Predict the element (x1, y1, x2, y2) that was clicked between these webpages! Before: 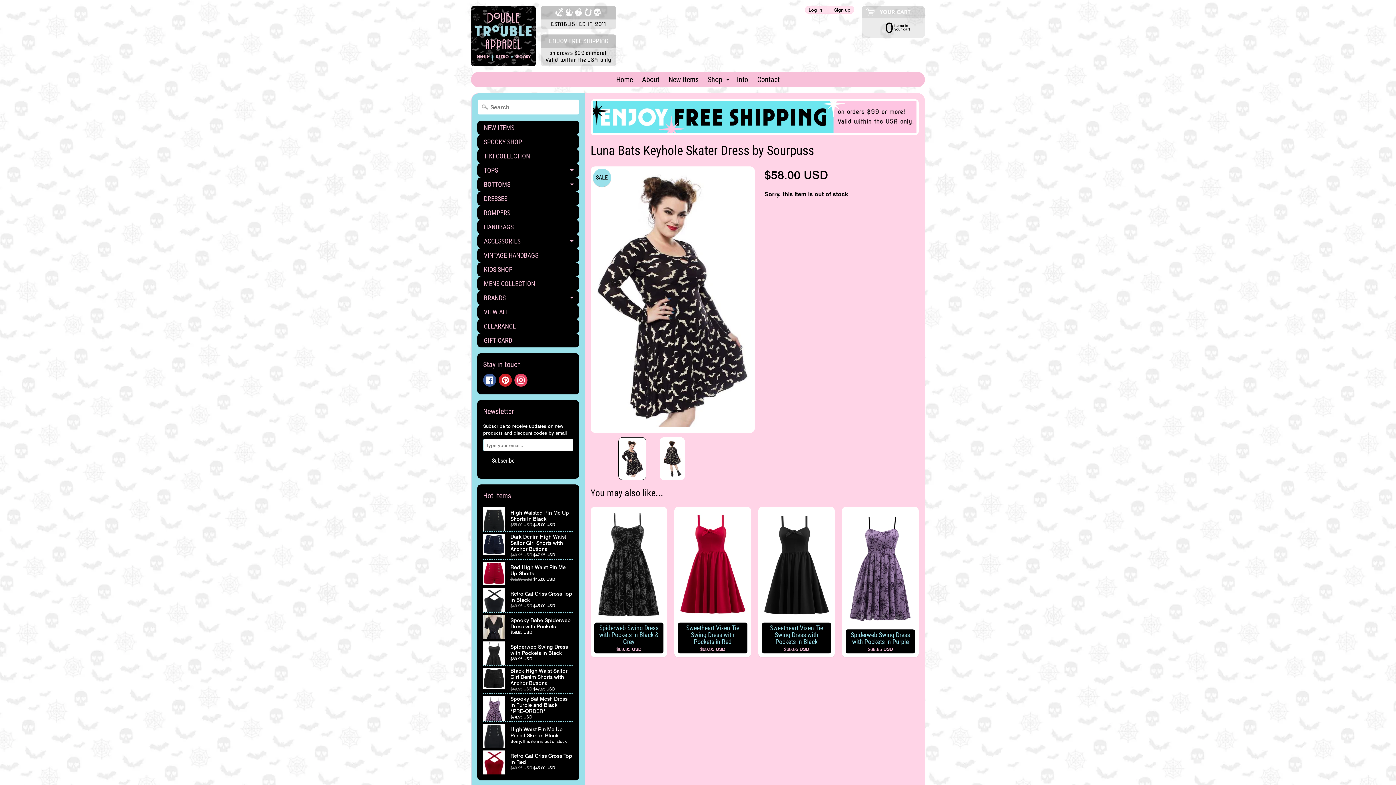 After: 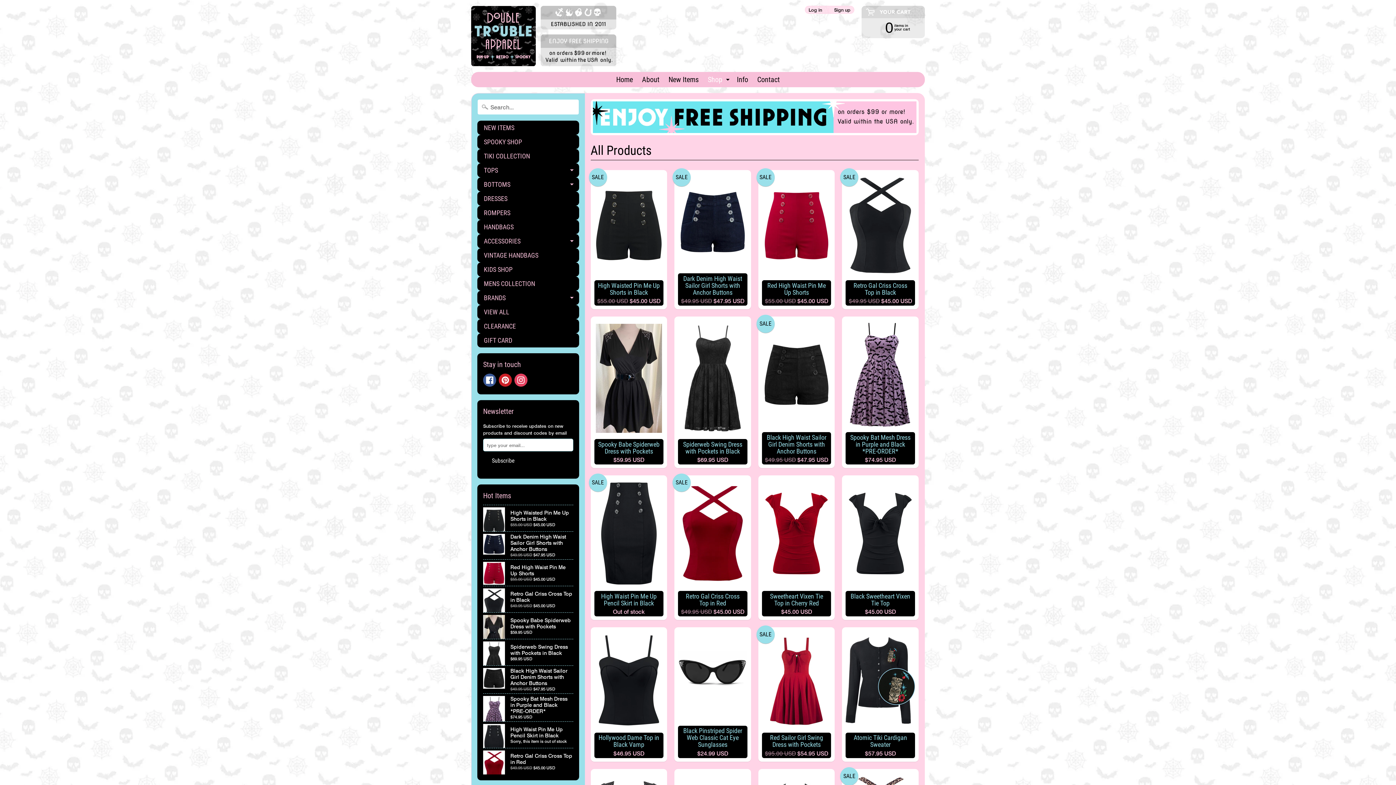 Action: label: VIEW ALL bbox: (477, 305, 579, 319)